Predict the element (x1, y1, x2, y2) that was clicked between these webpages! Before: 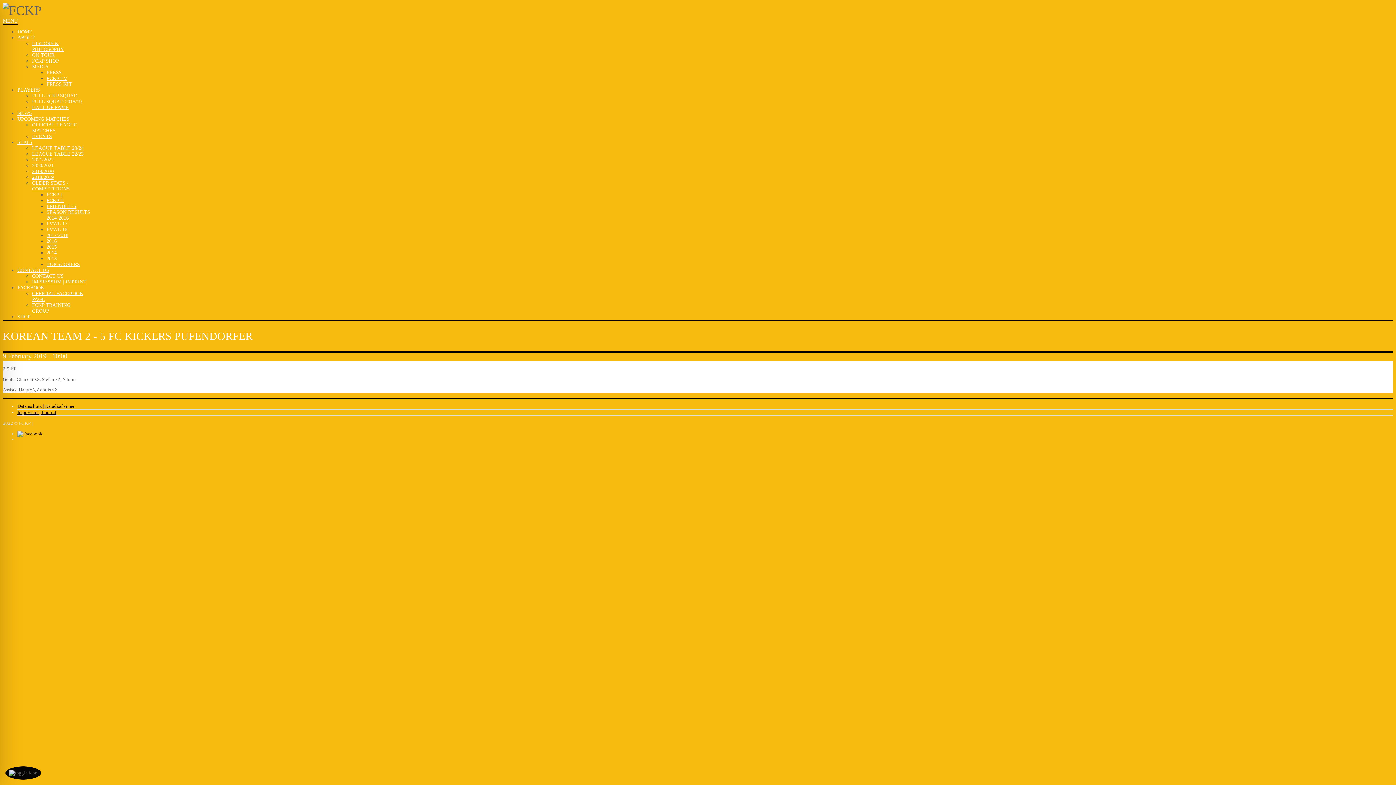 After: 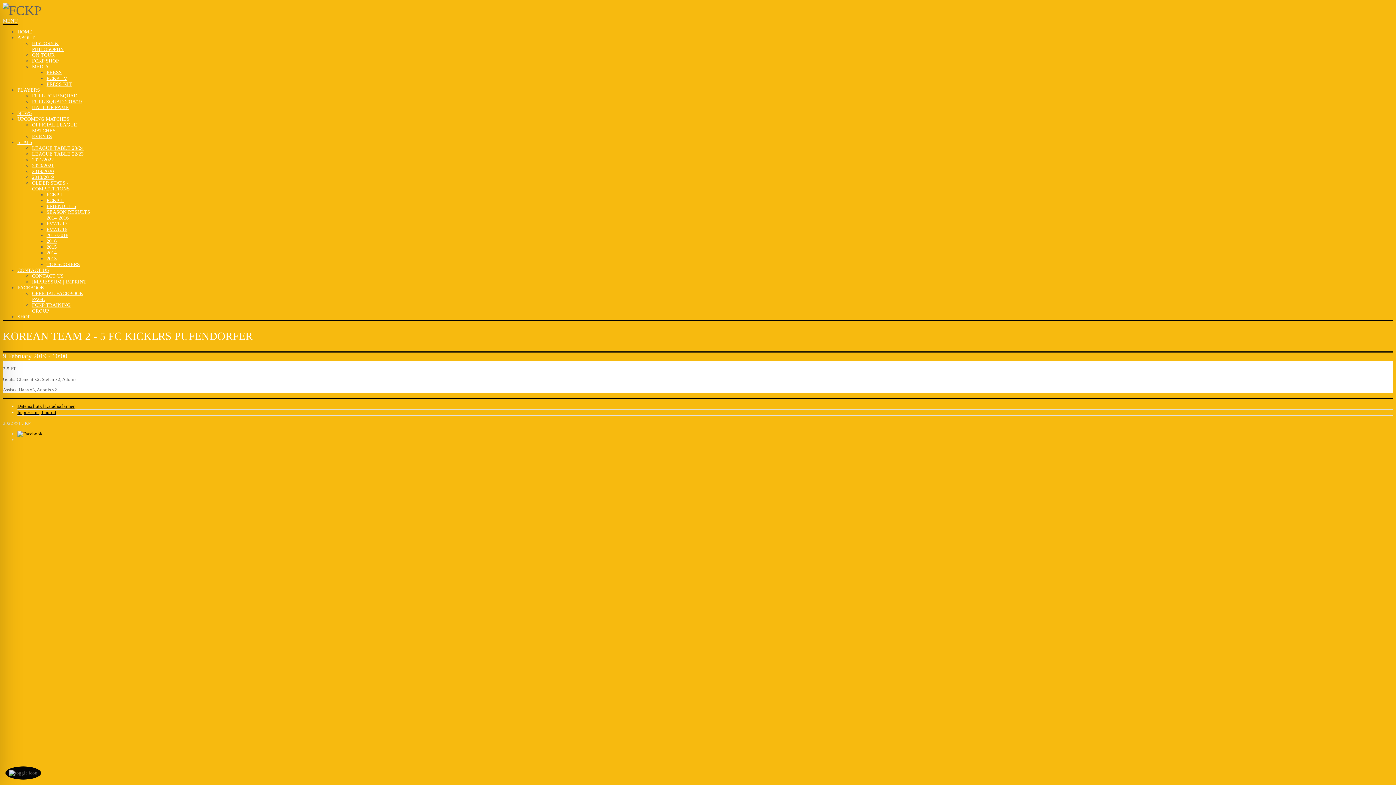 Action: label: FACEBOOK bbox: (17, 285, 44, 290)